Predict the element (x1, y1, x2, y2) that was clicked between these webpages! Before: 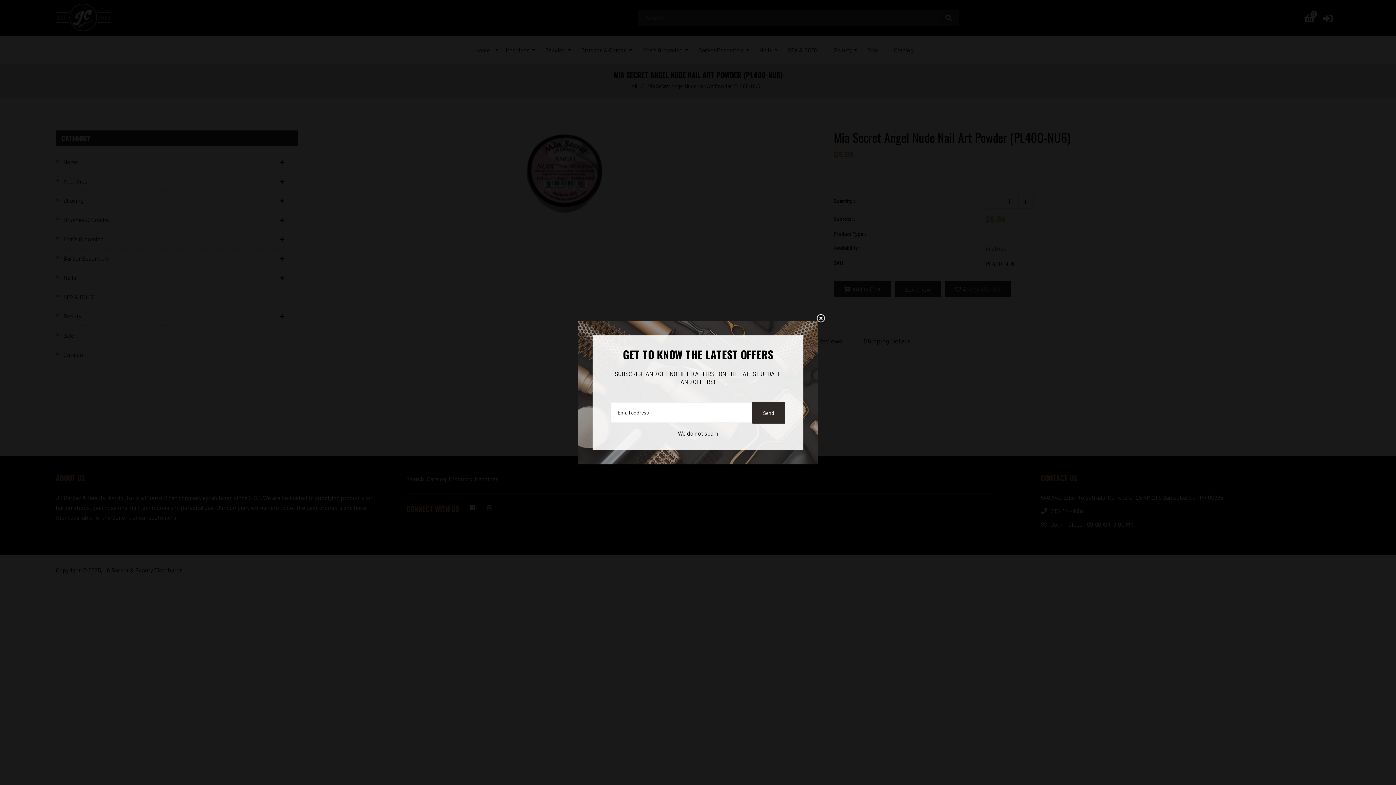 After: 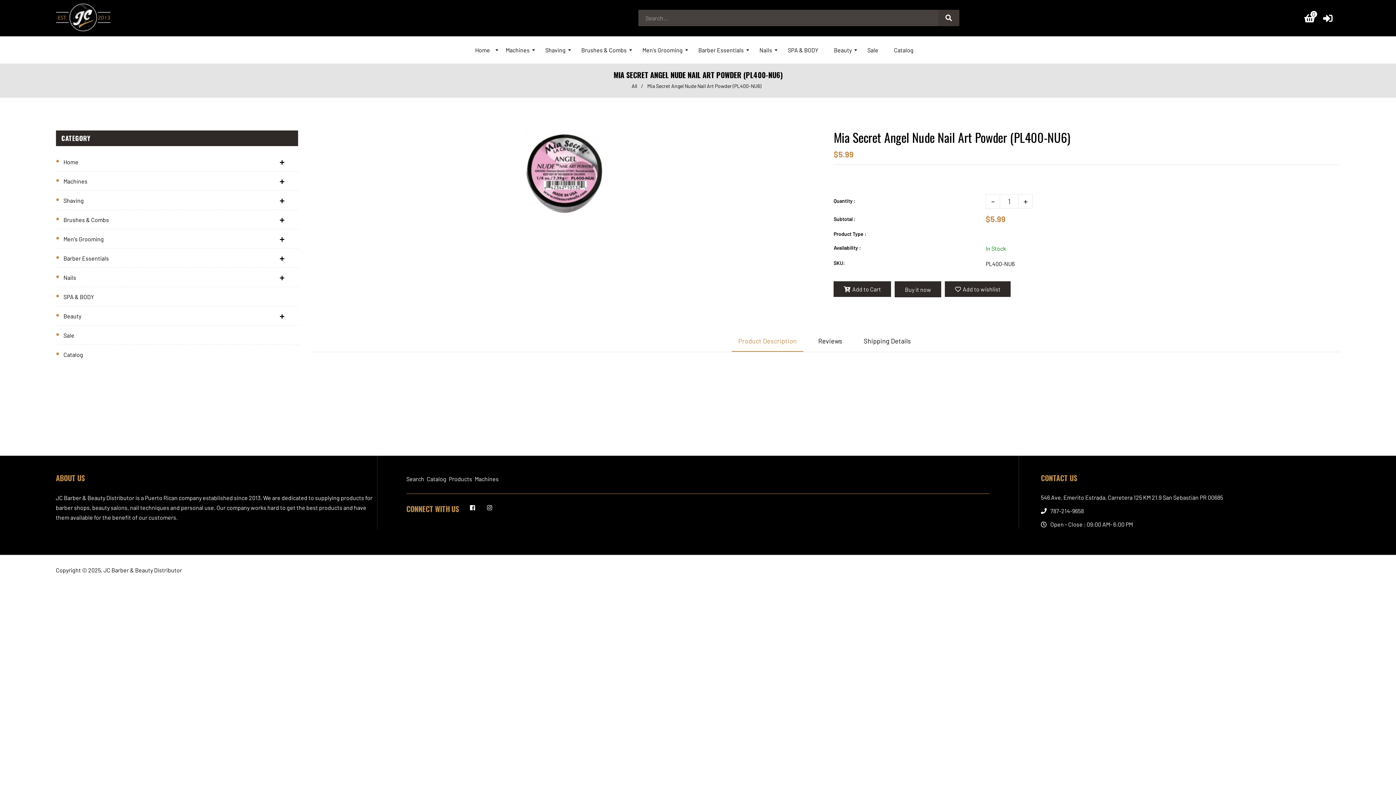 Action: label: Liquid error (snippets/newsletter line 23): Could not find asset snippets/icon-close.liquid bbox: (815, 313, 826, 324)